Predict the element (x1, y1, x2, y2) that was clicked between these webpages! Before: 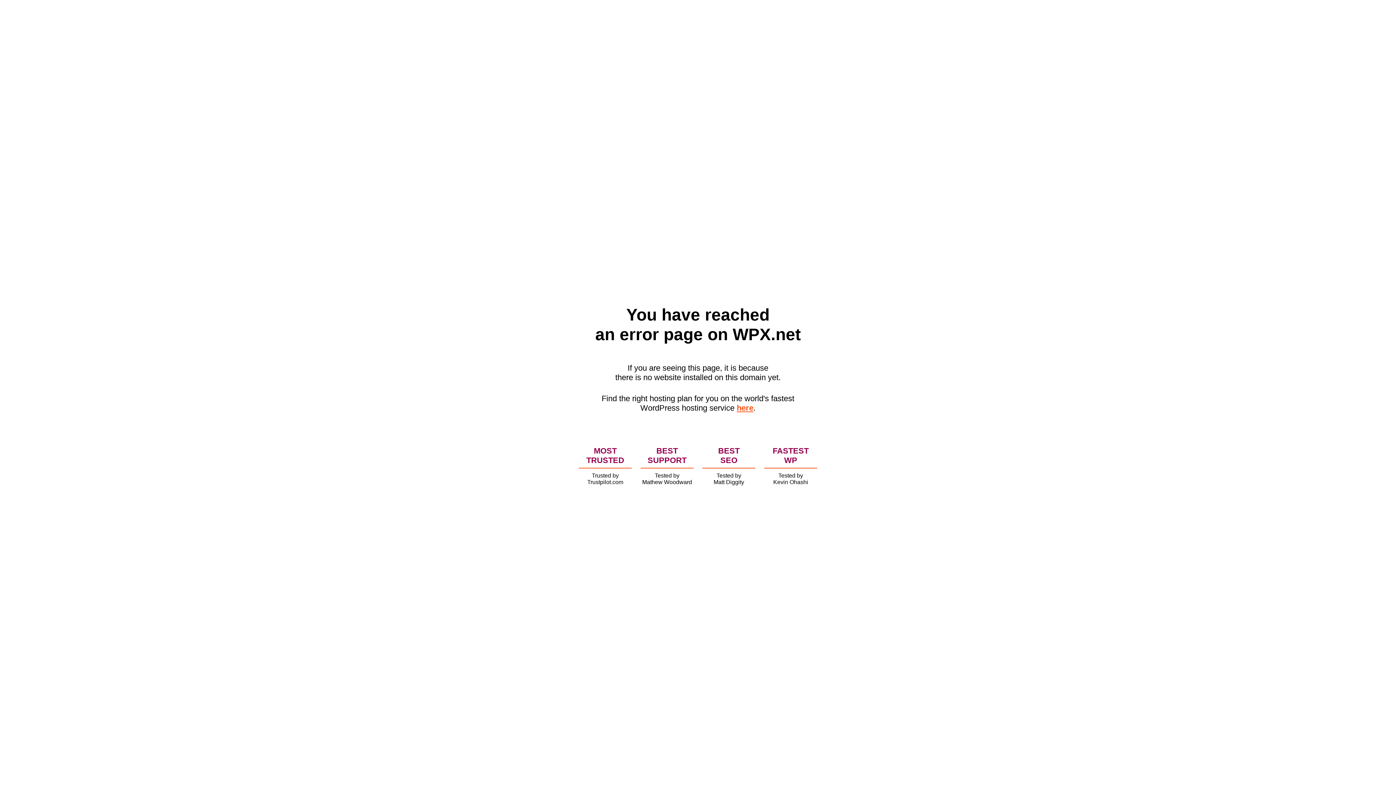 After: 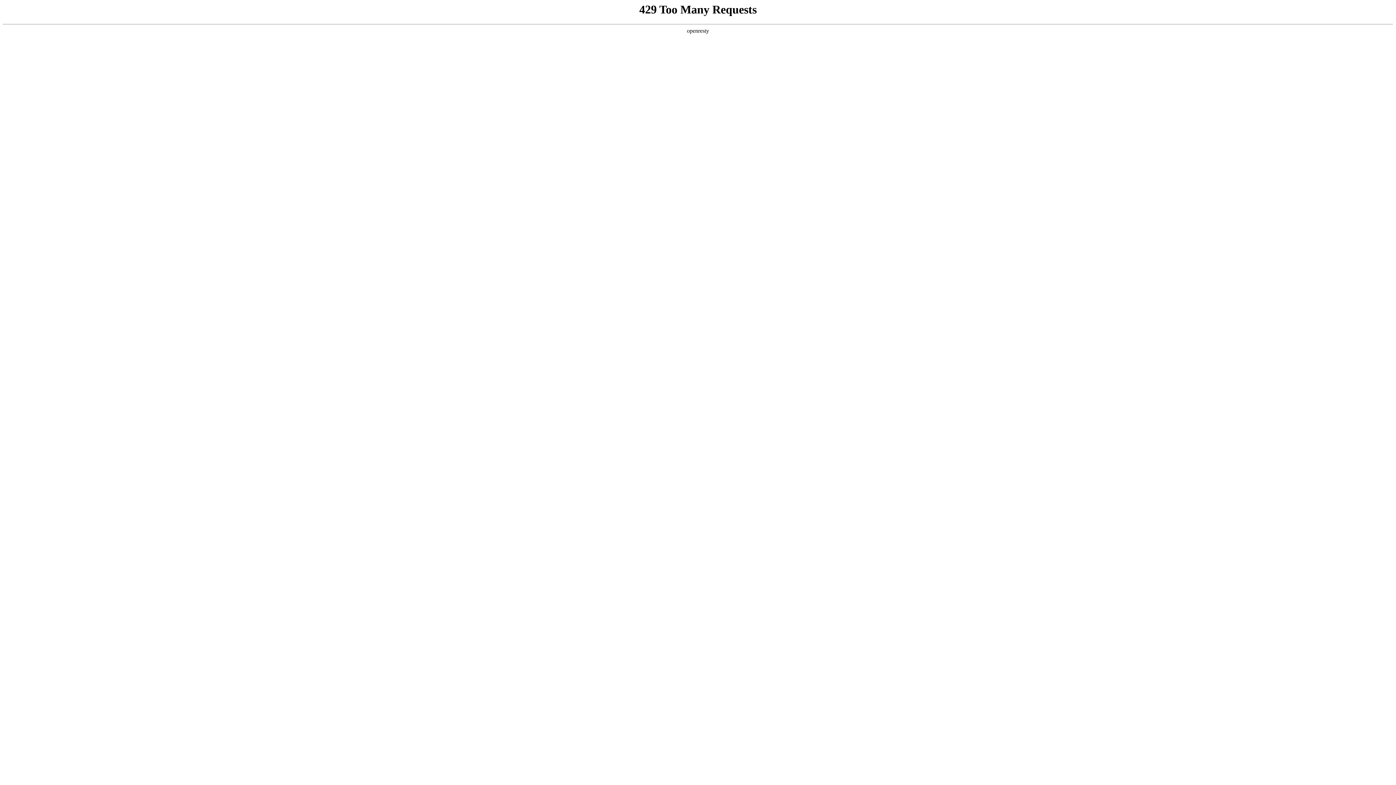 Action: label: here bbox: (736, 403, 753, 412)